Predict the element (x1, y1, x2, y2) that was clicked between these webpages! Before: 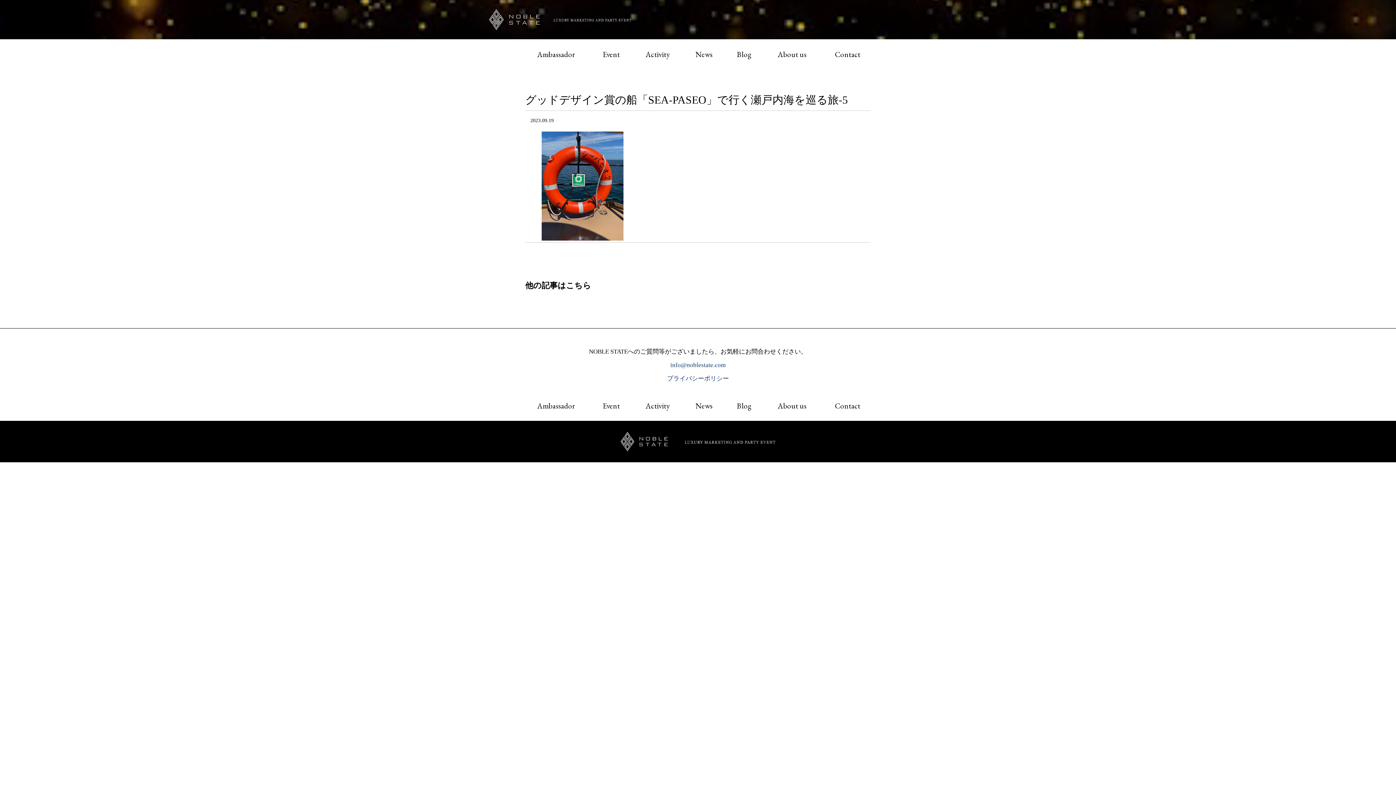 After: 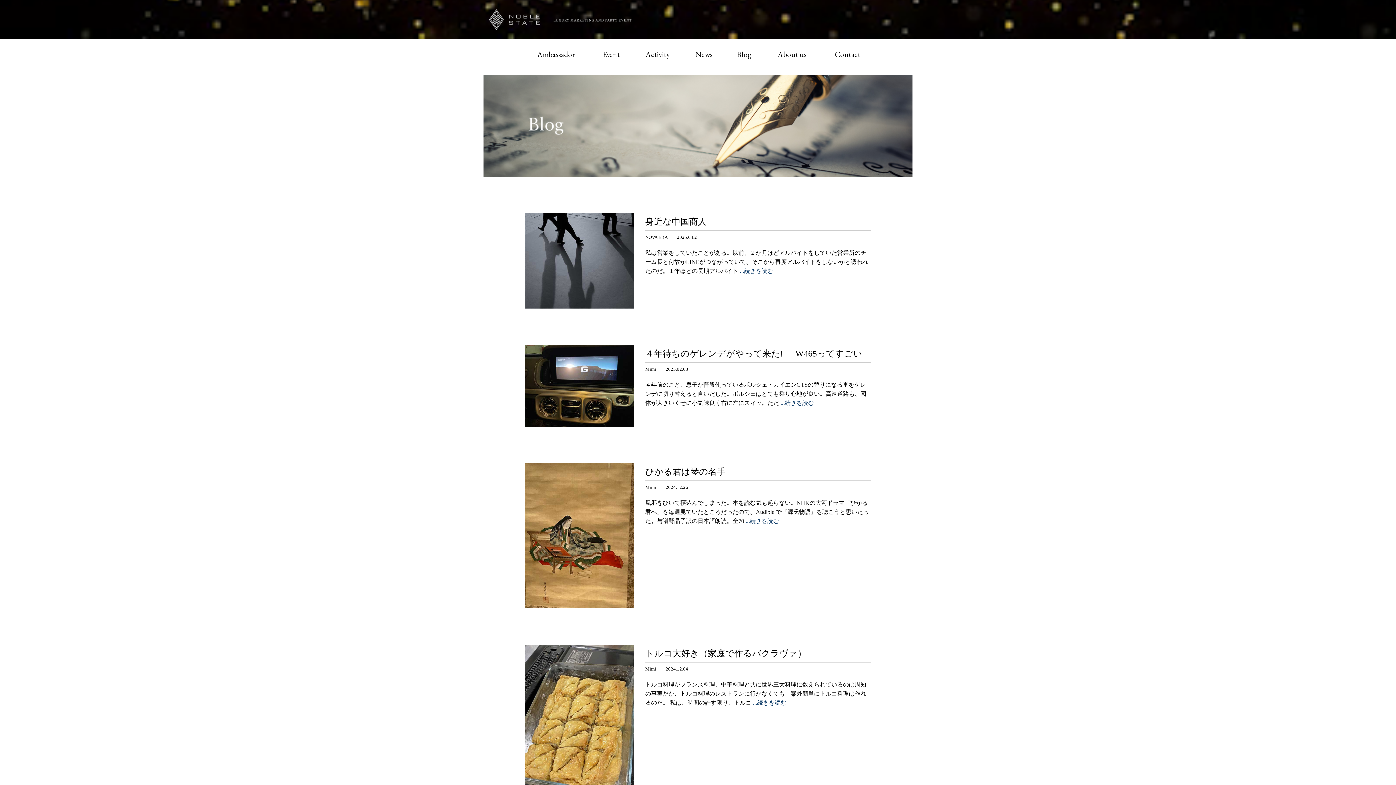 Action: bbox: (725, 48, 763, 60) label: Blog